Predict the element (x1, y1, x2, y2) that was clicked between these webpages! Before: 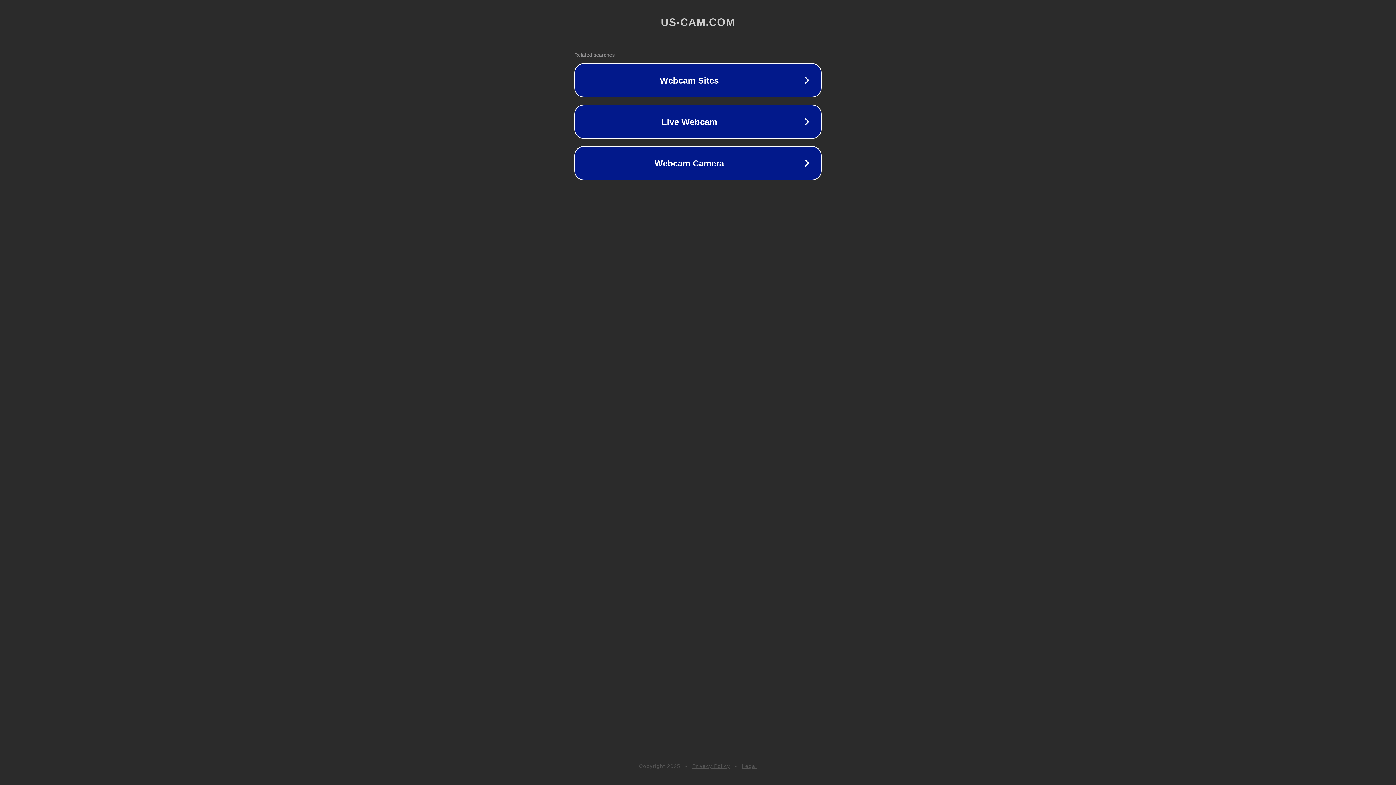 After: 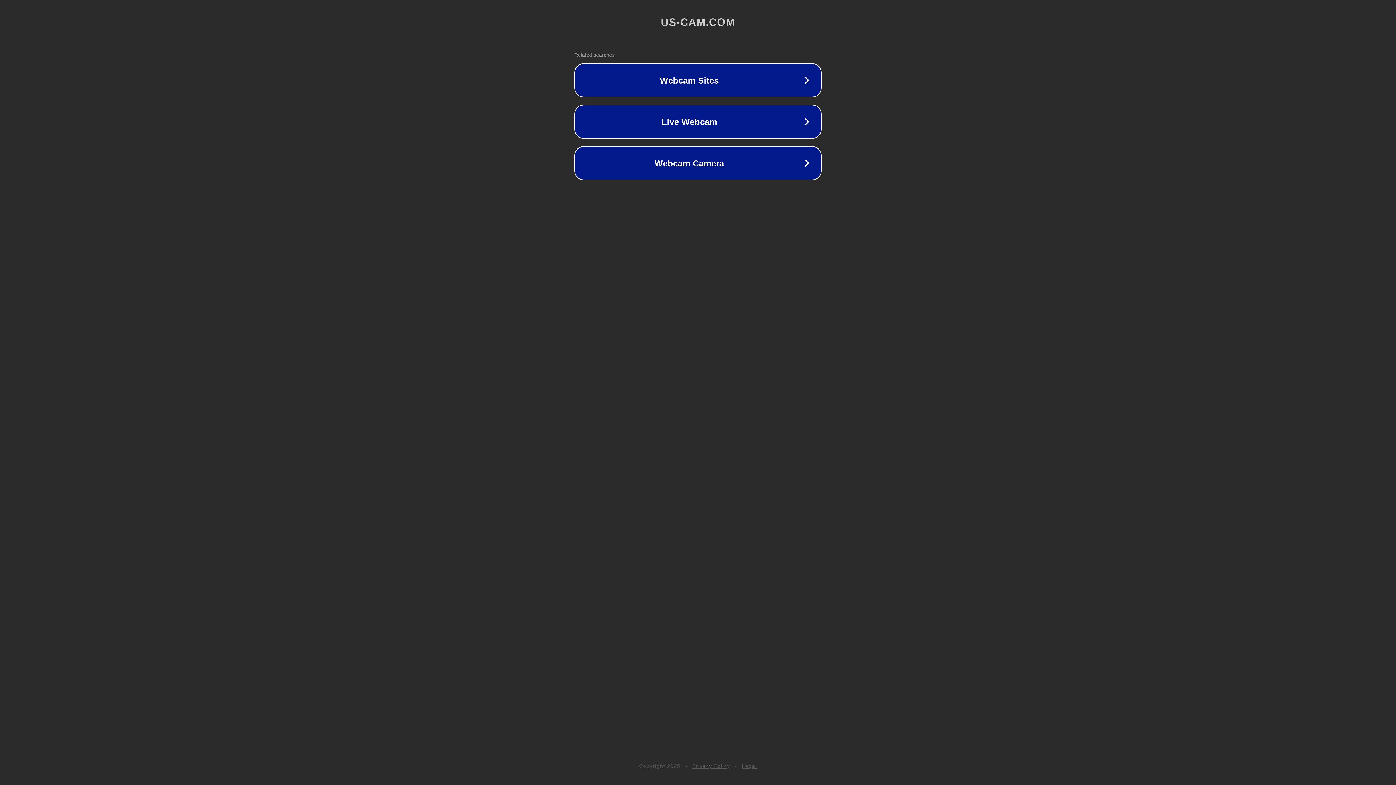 Action: label: Legal bbox: (742, 763, 757, 769)